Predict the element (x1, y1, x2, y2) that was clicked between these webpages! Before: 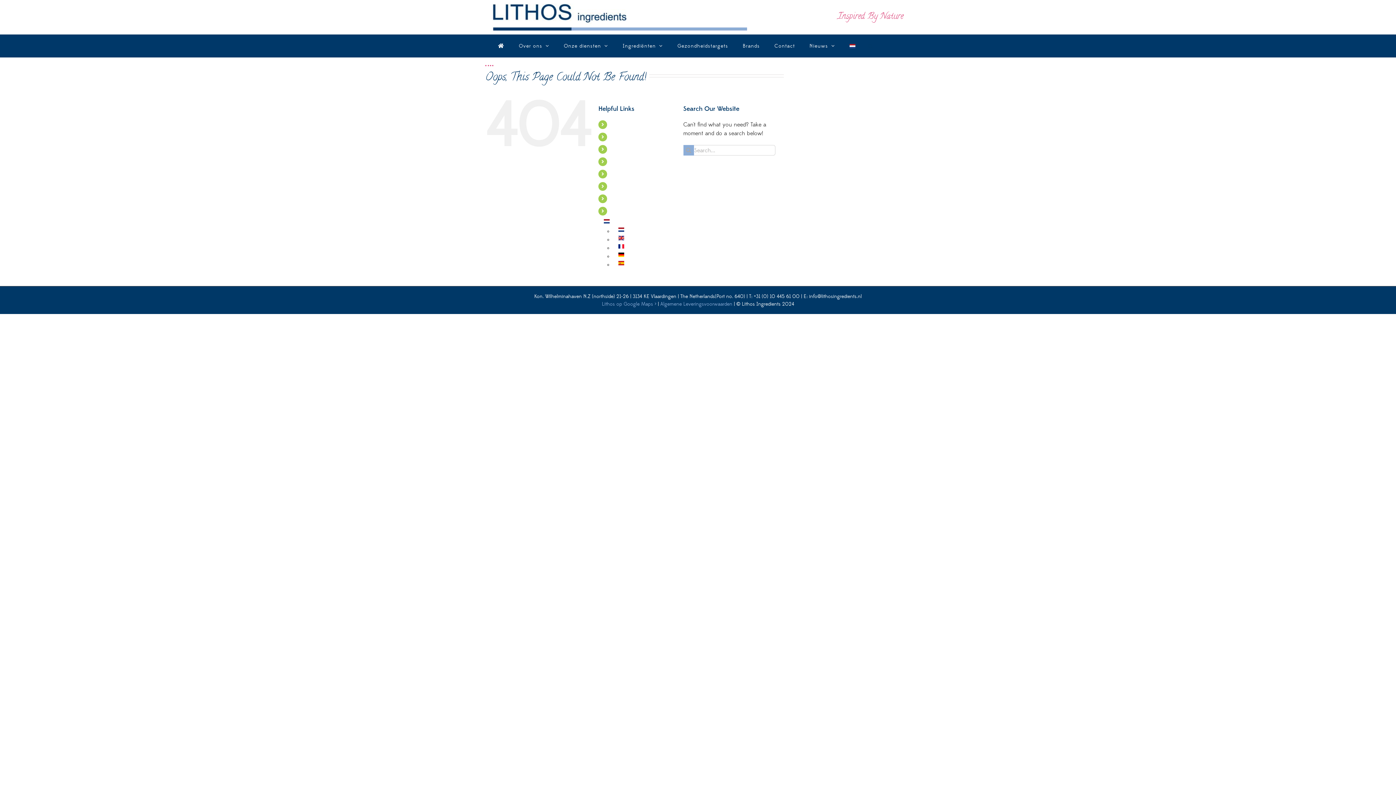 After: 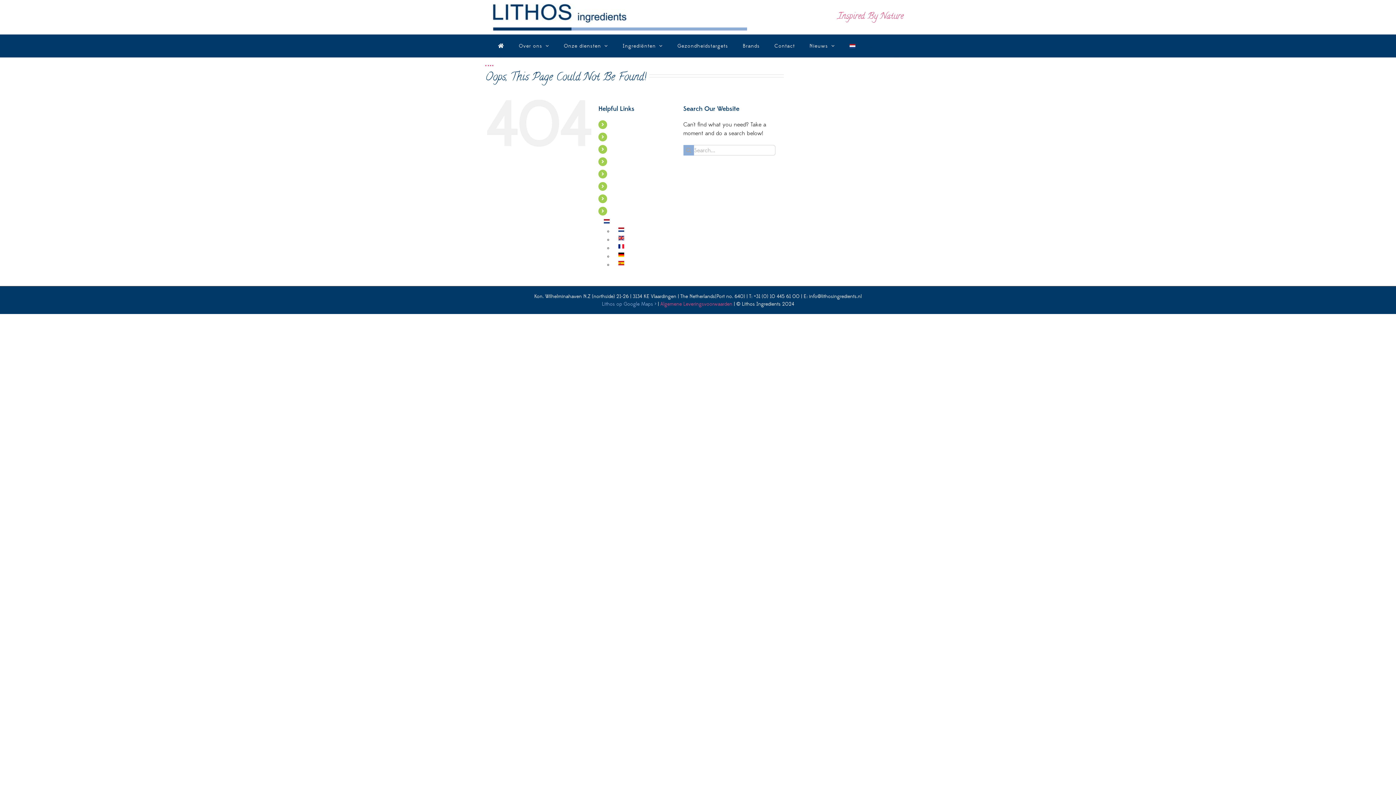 Action: label: Algemene Leveringsvoorwaarden bbox: (660, 300, 732, 307)